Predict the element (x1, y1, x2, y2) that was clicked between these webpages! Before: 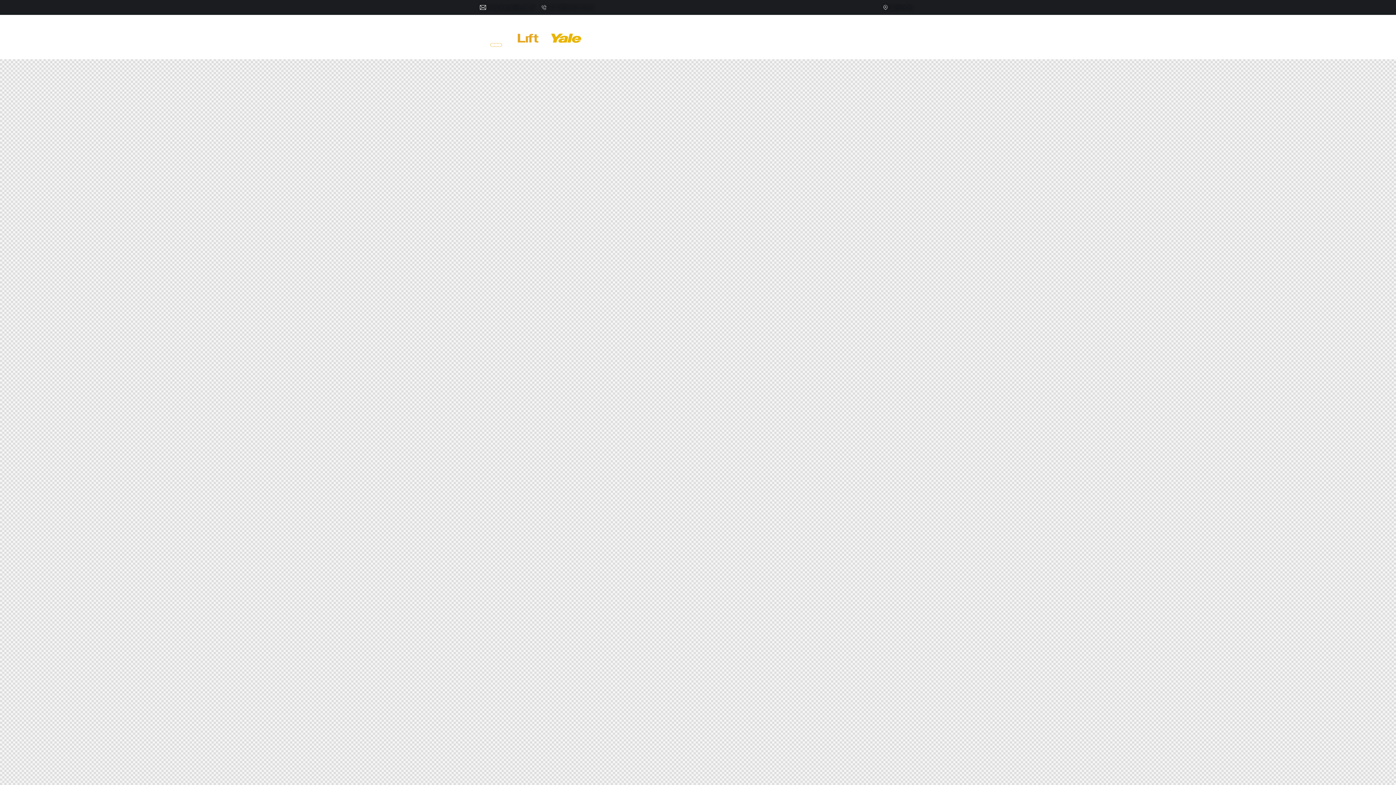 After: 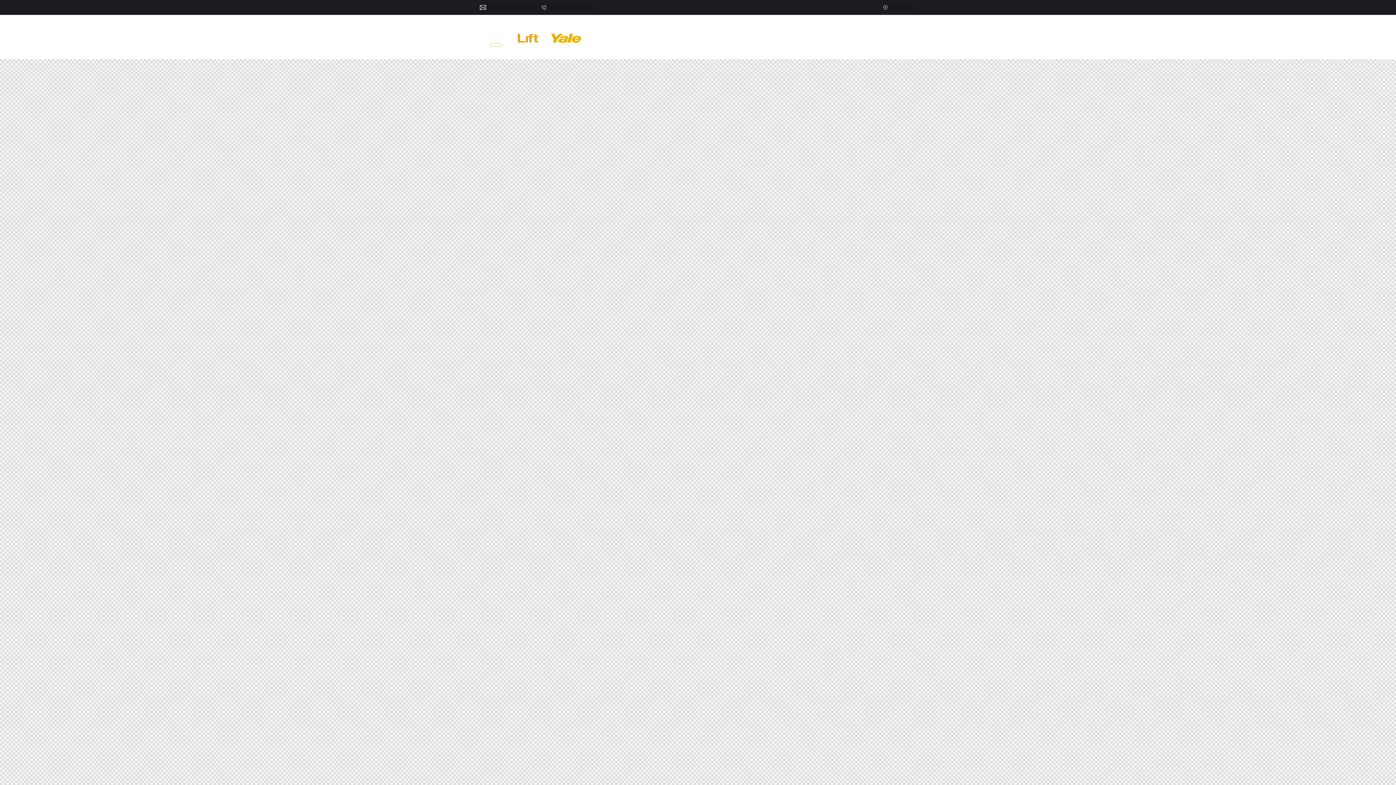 Action: label: info@quicklift.com.tr bbox: (488, 4, 535, 10)